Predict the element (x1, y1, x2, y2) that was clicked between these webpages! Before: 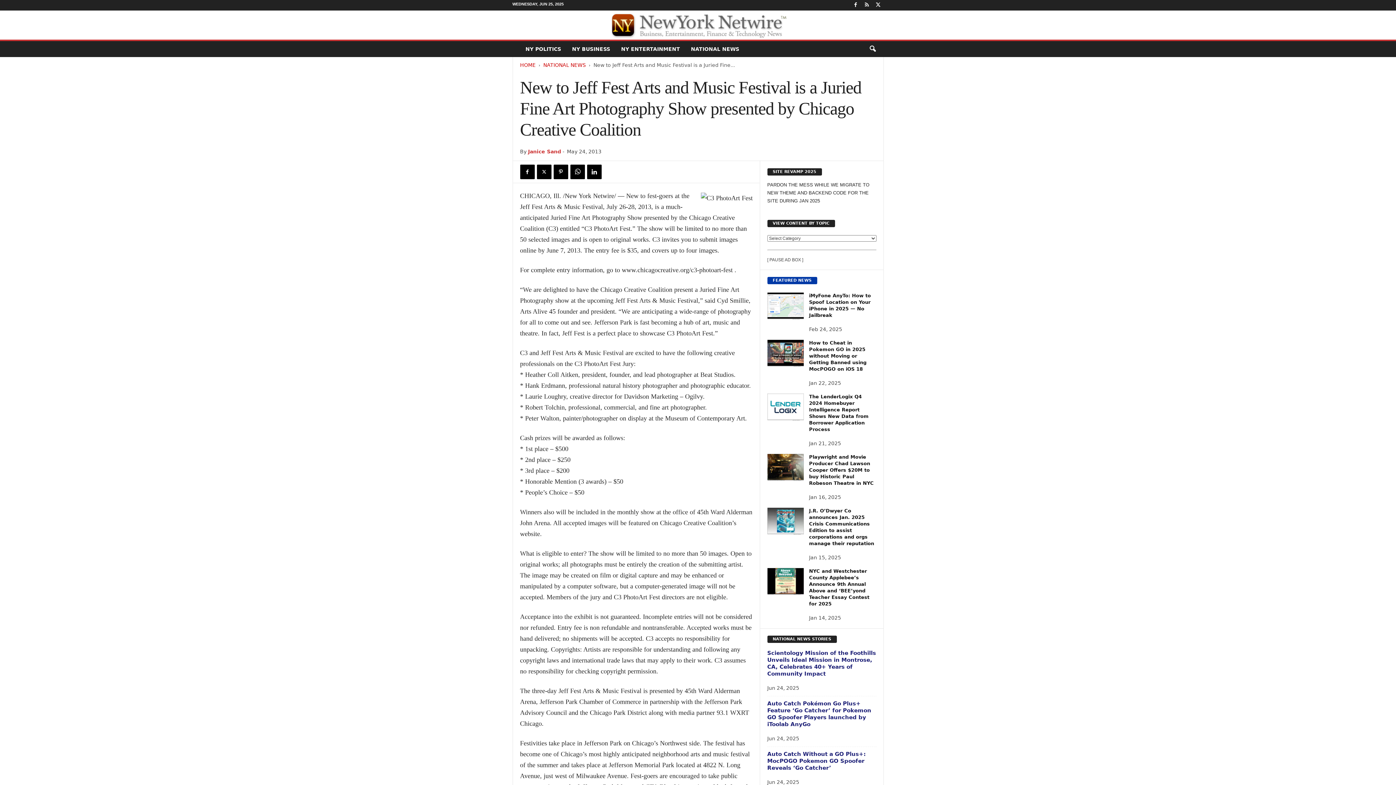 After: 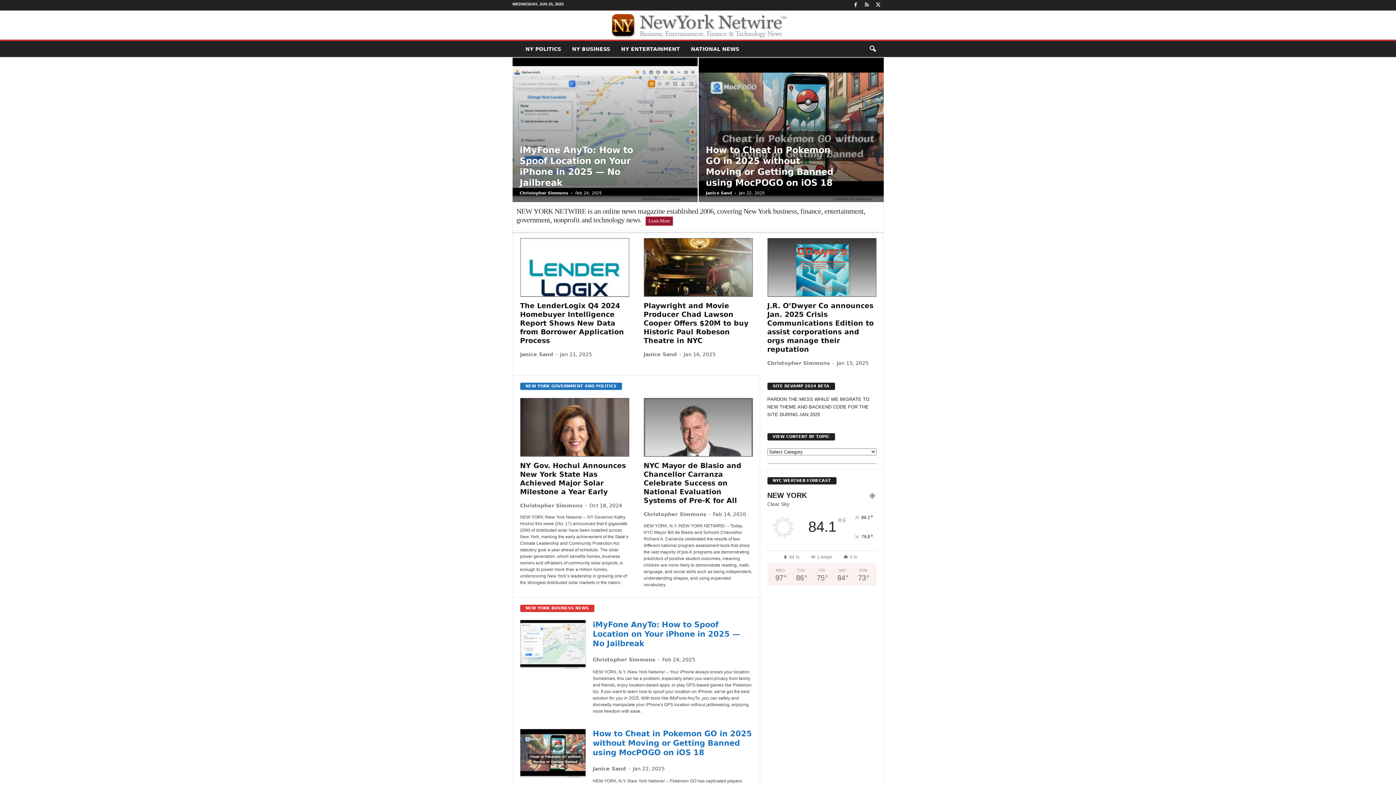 Action: label: HOME bbox: (520, 62, 535, 68)